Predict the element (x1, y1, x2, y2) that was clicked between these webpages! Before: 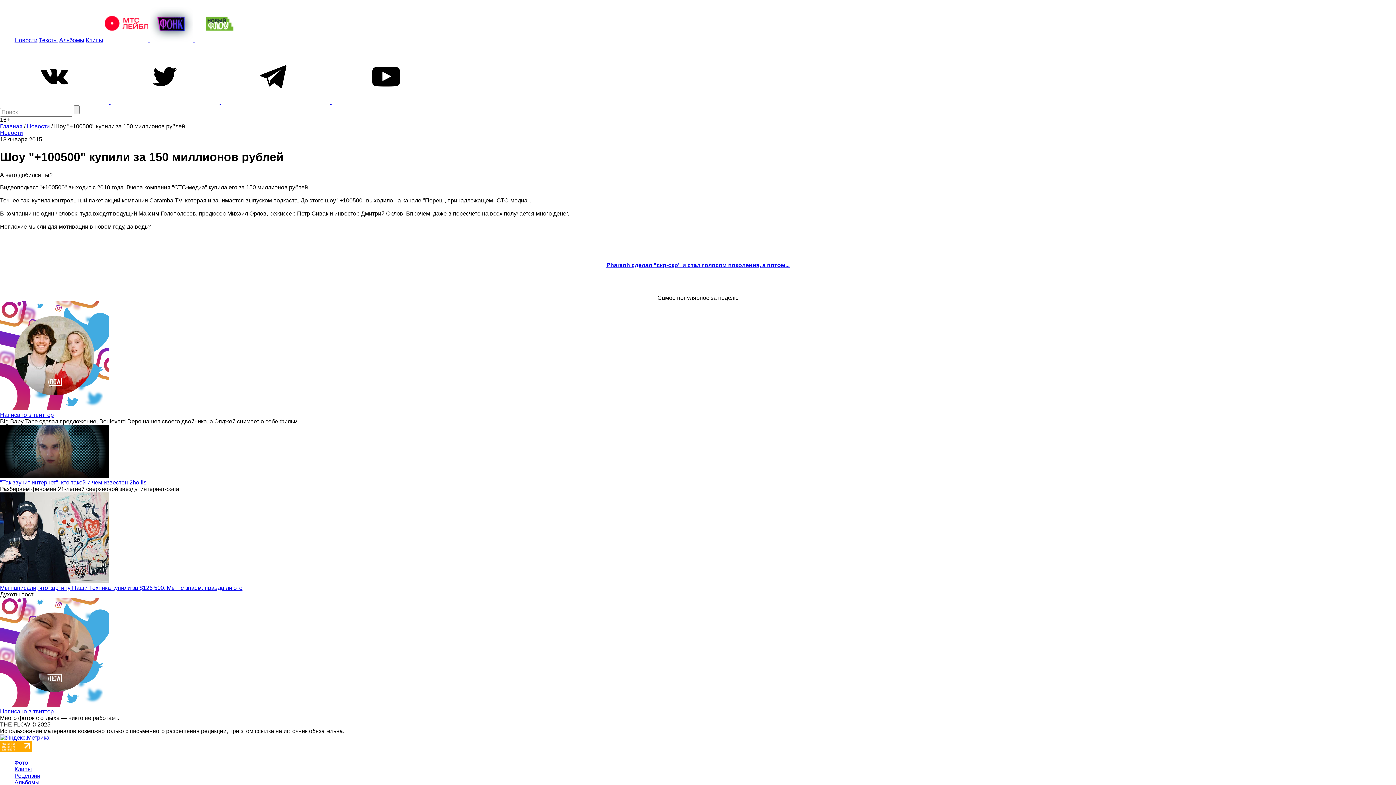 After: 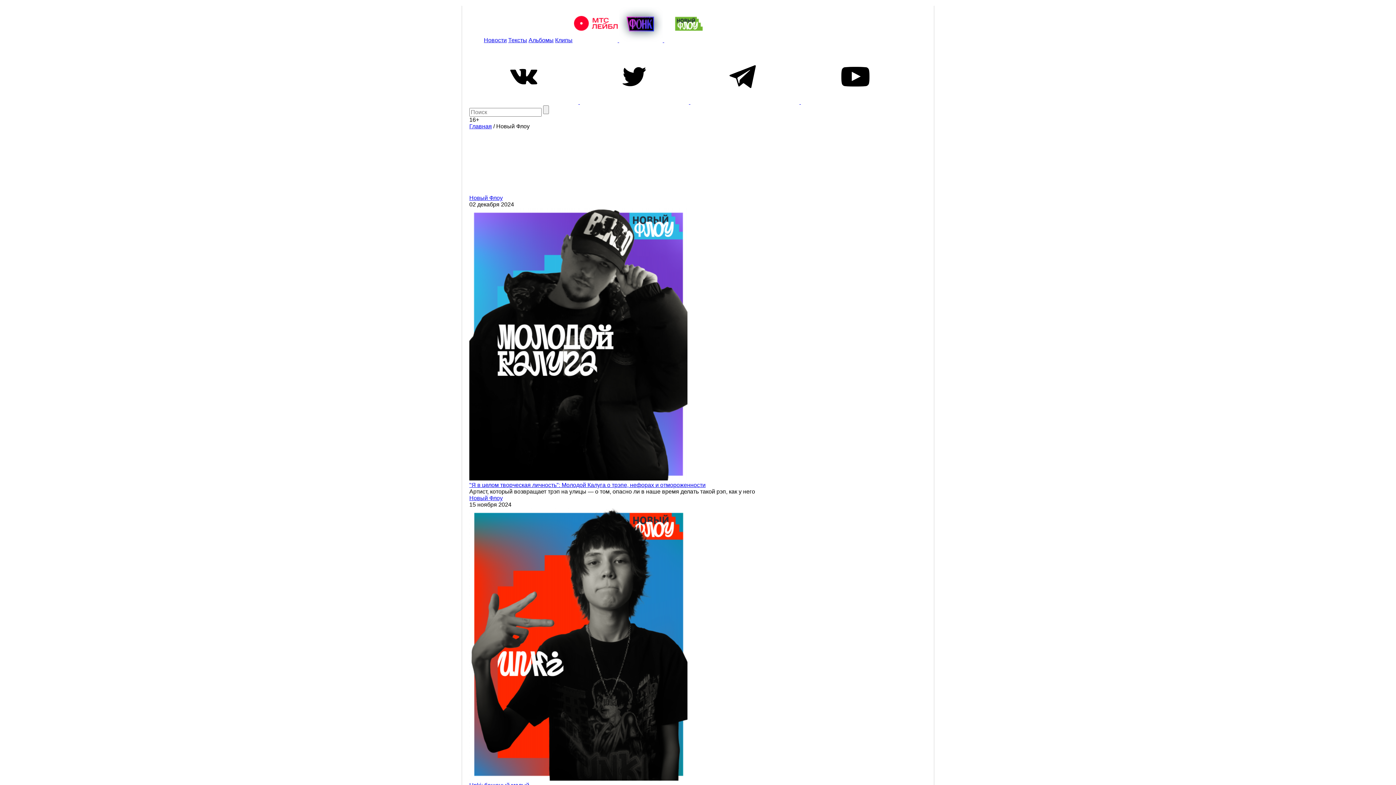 Action: bbox: (194, 37, 242, 43)